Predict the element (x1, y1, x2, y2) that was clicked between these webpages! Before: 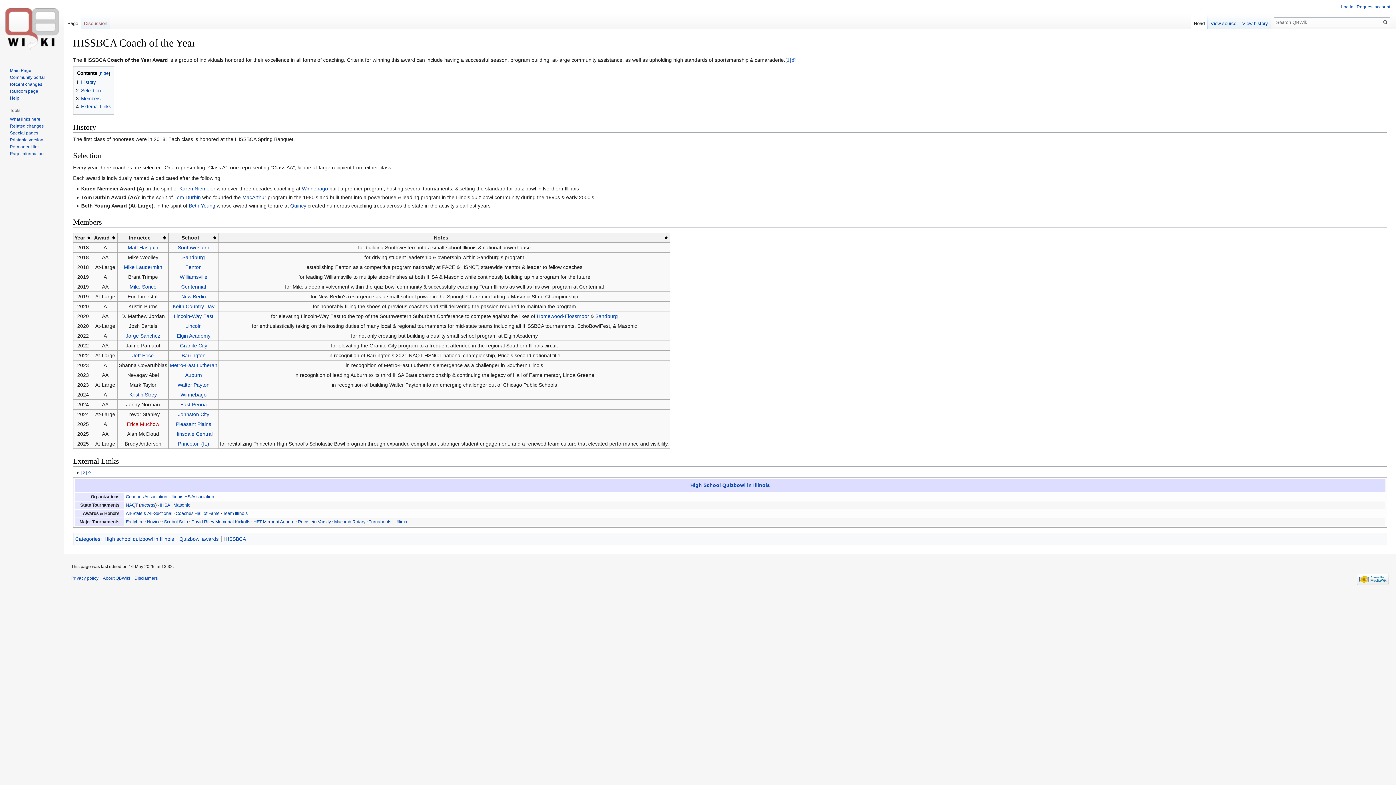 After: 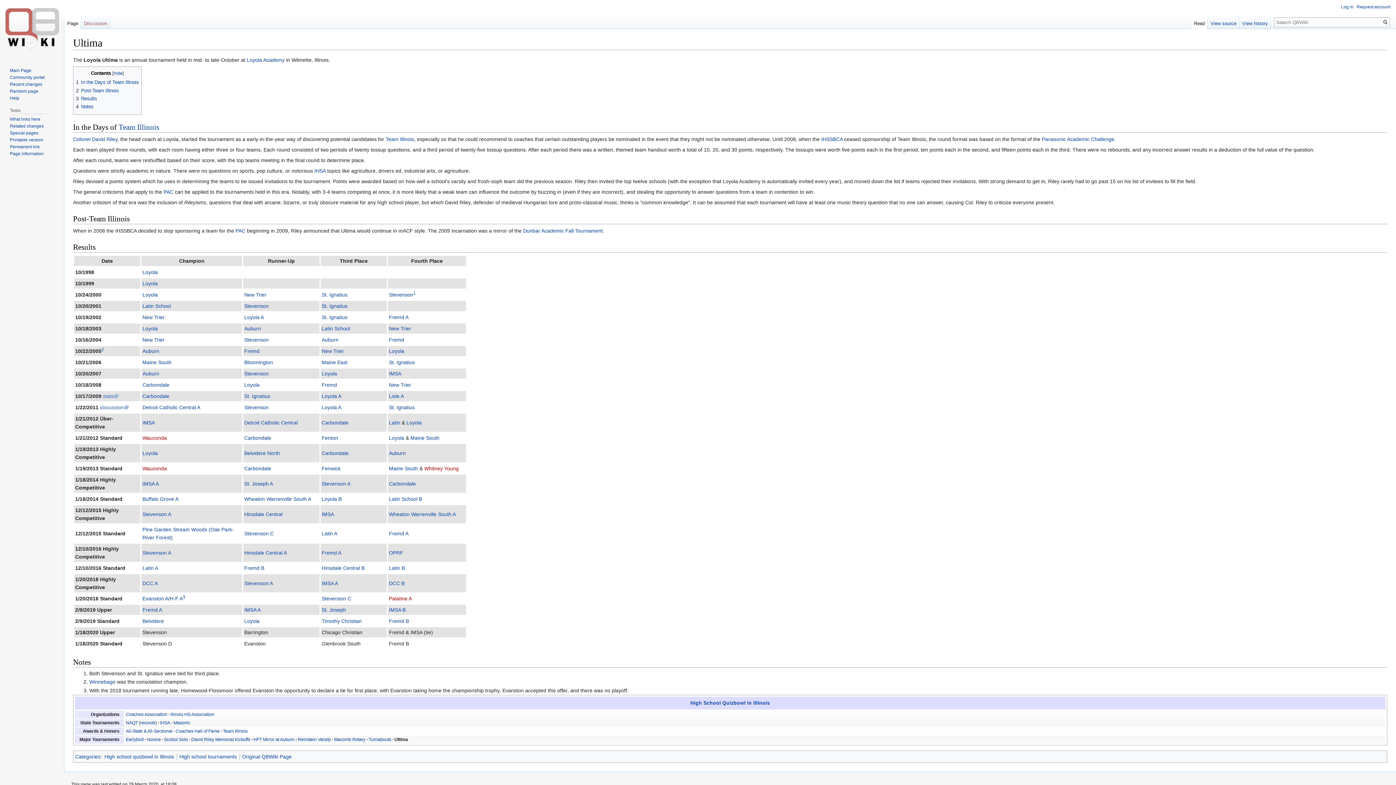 Action: label: Ultima bbox: (394, 519, 407, 524)